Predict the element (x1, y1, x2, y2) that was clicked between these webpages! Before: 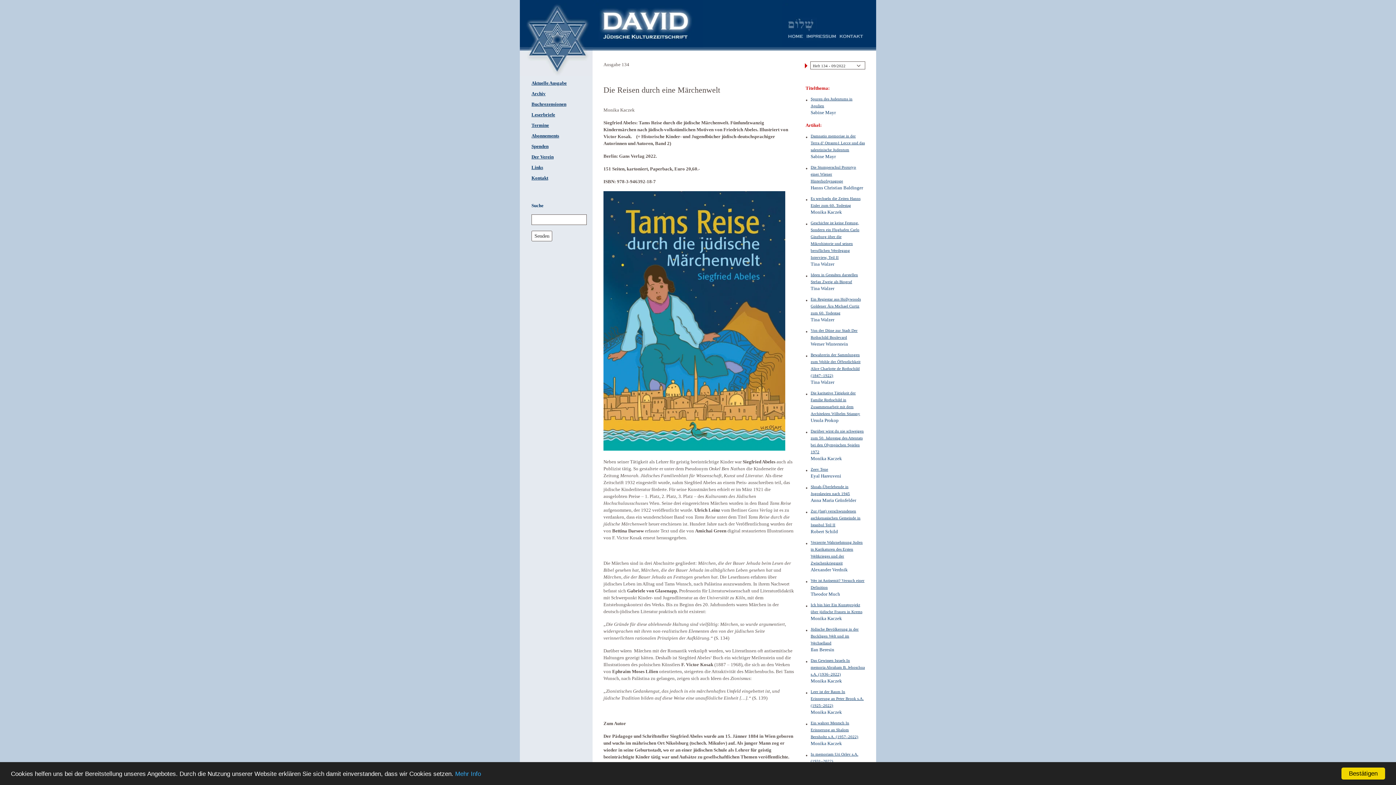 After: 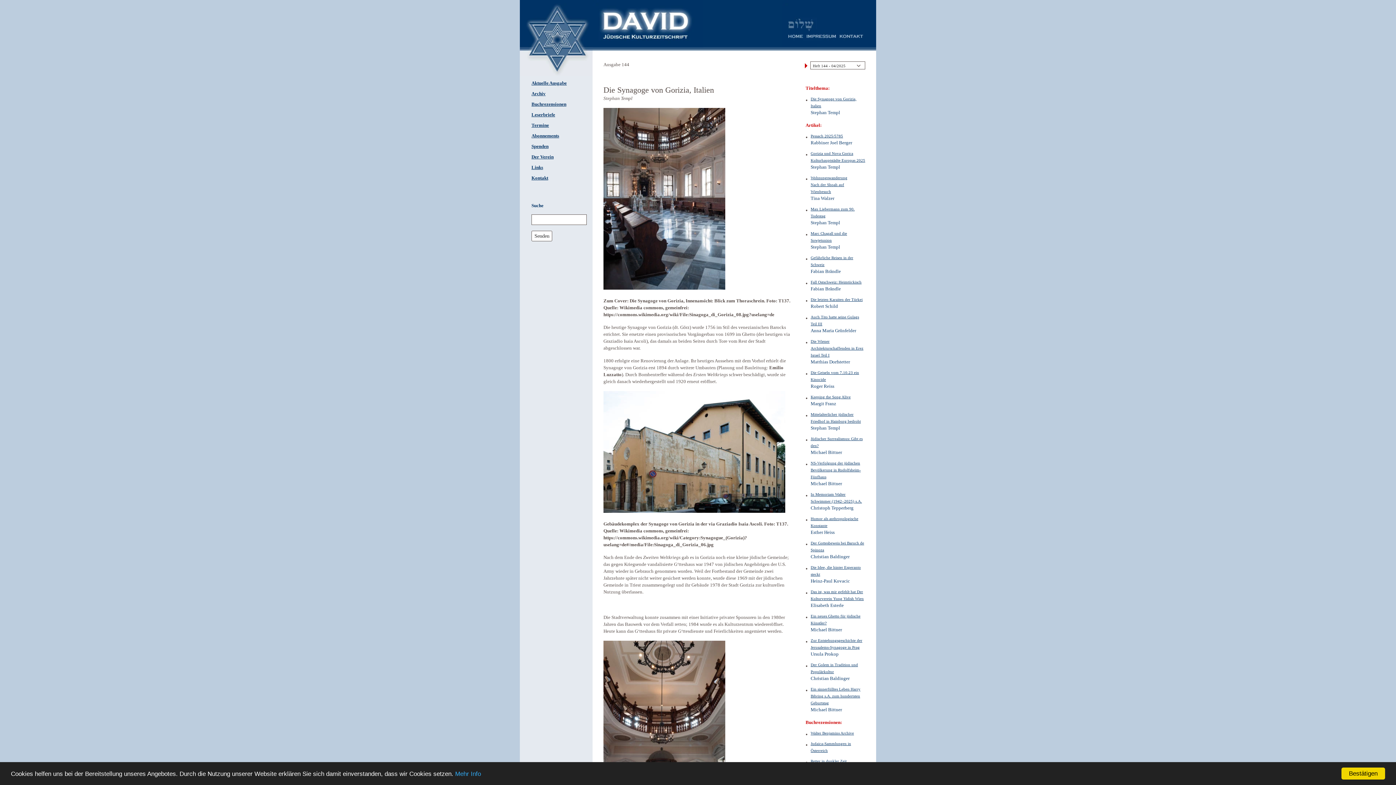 Action: bbox: (520, 70, 592, 76)